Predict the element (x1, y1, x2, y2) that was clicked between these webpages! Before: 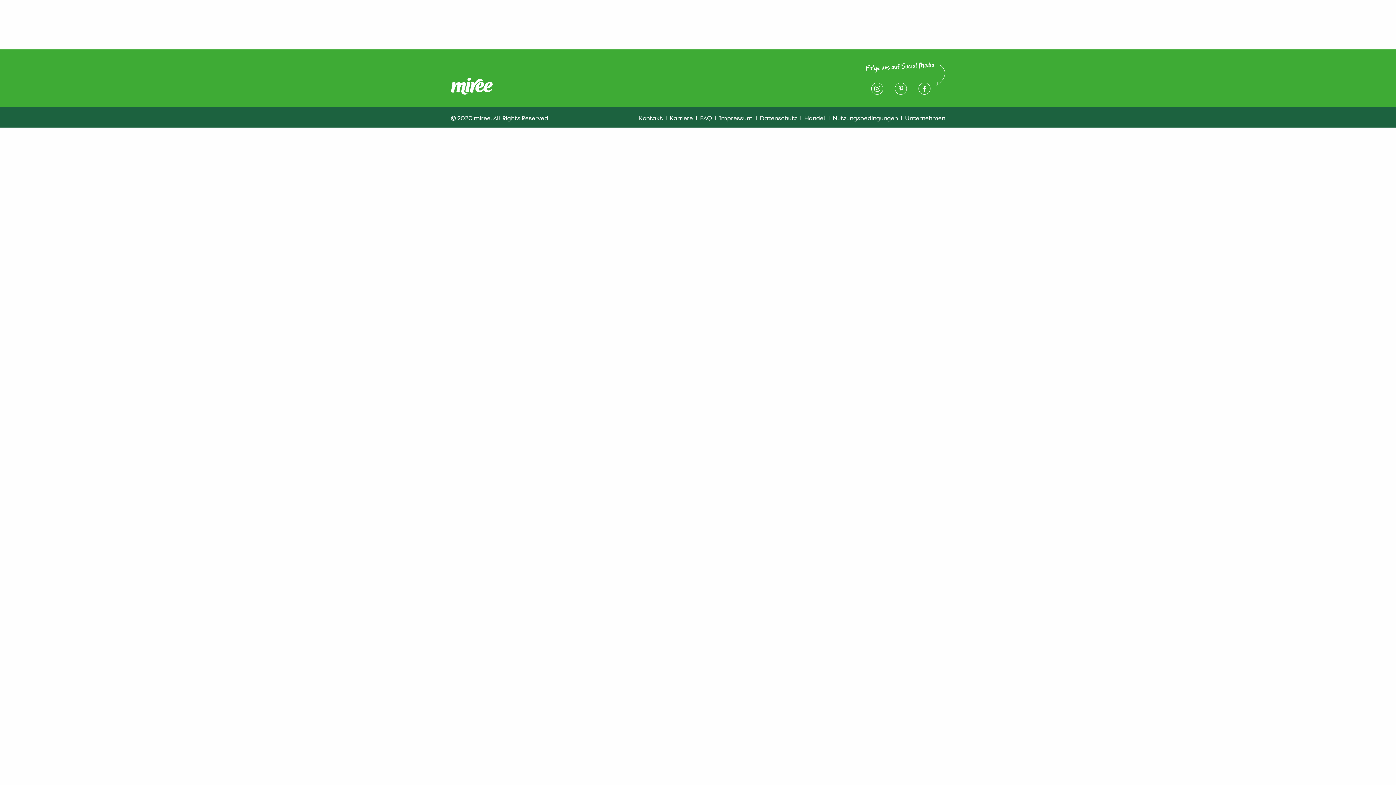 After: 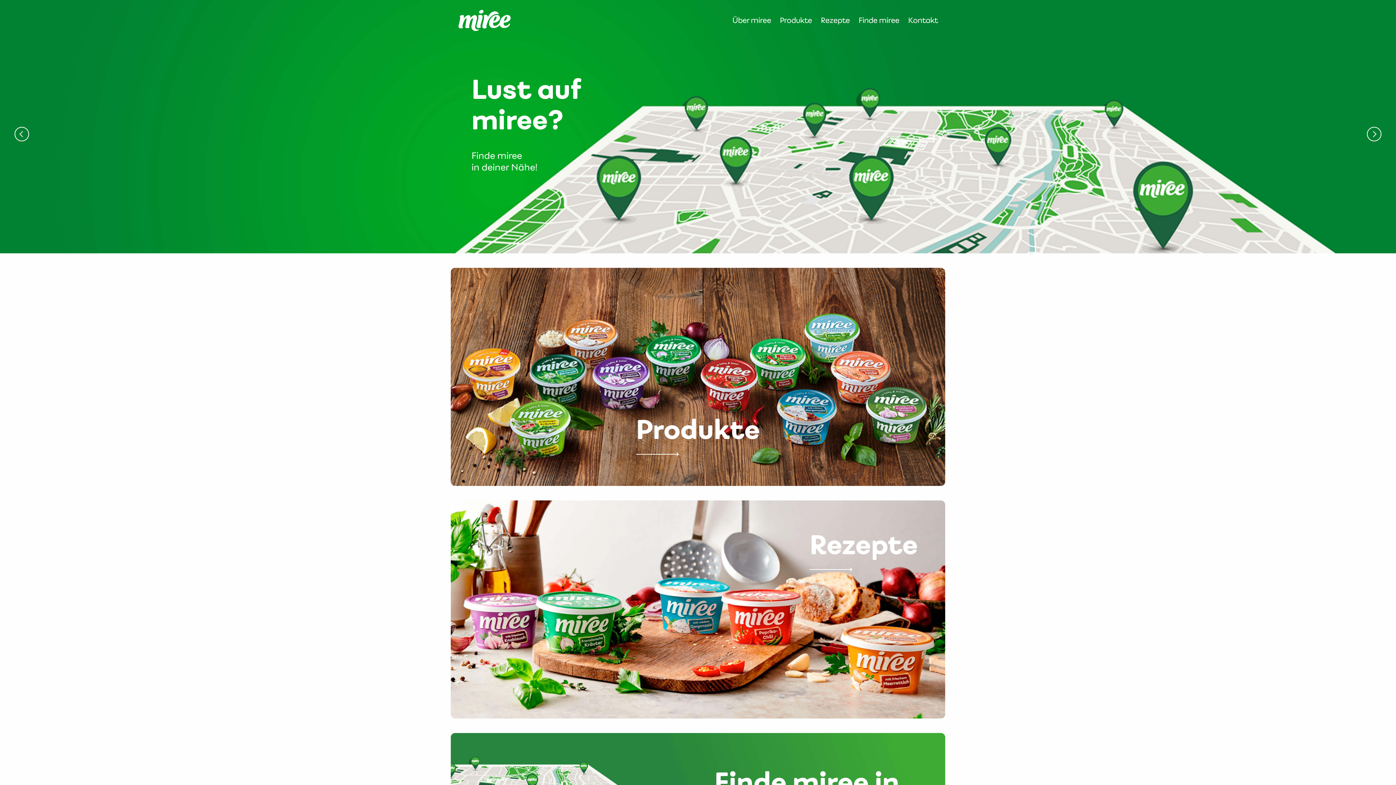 Action: bbox: (450, 77, 493, 94)